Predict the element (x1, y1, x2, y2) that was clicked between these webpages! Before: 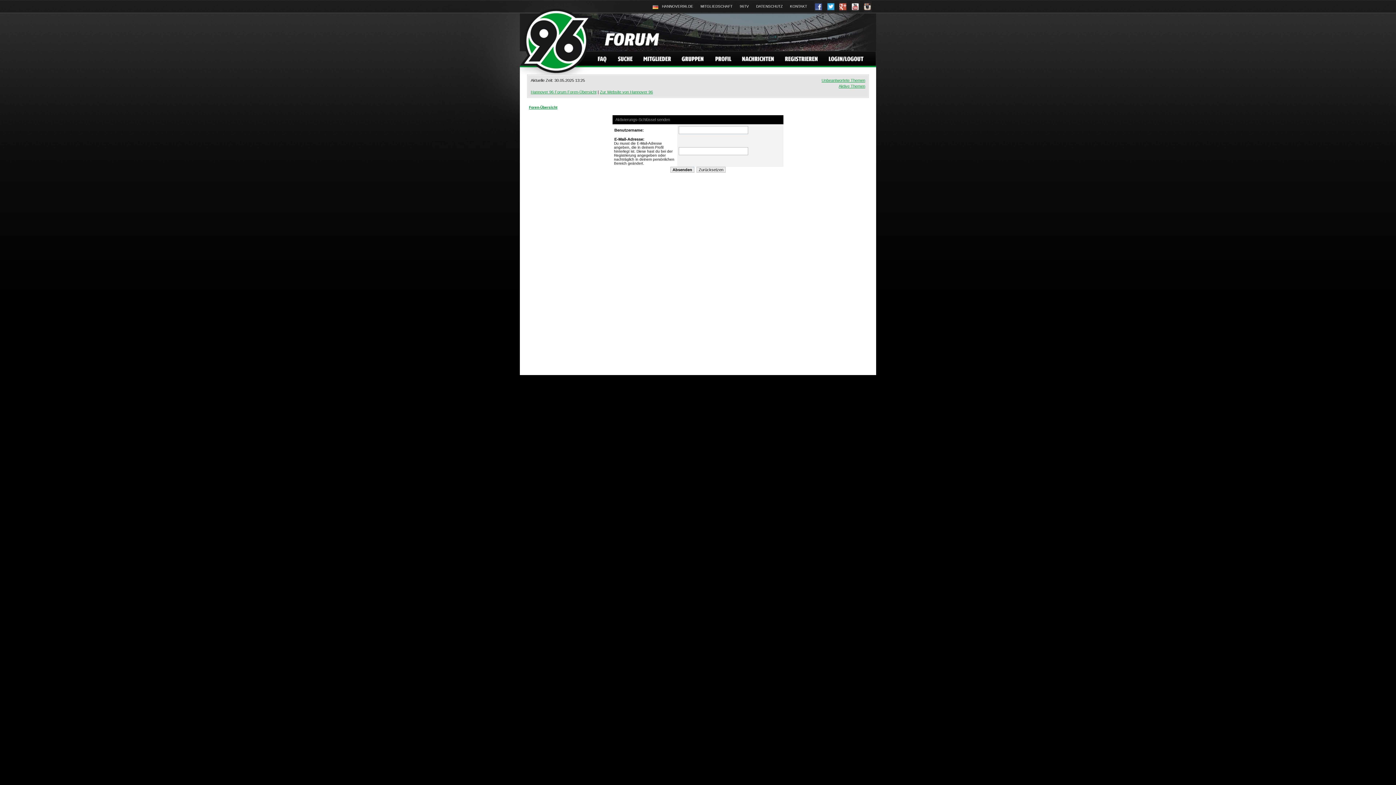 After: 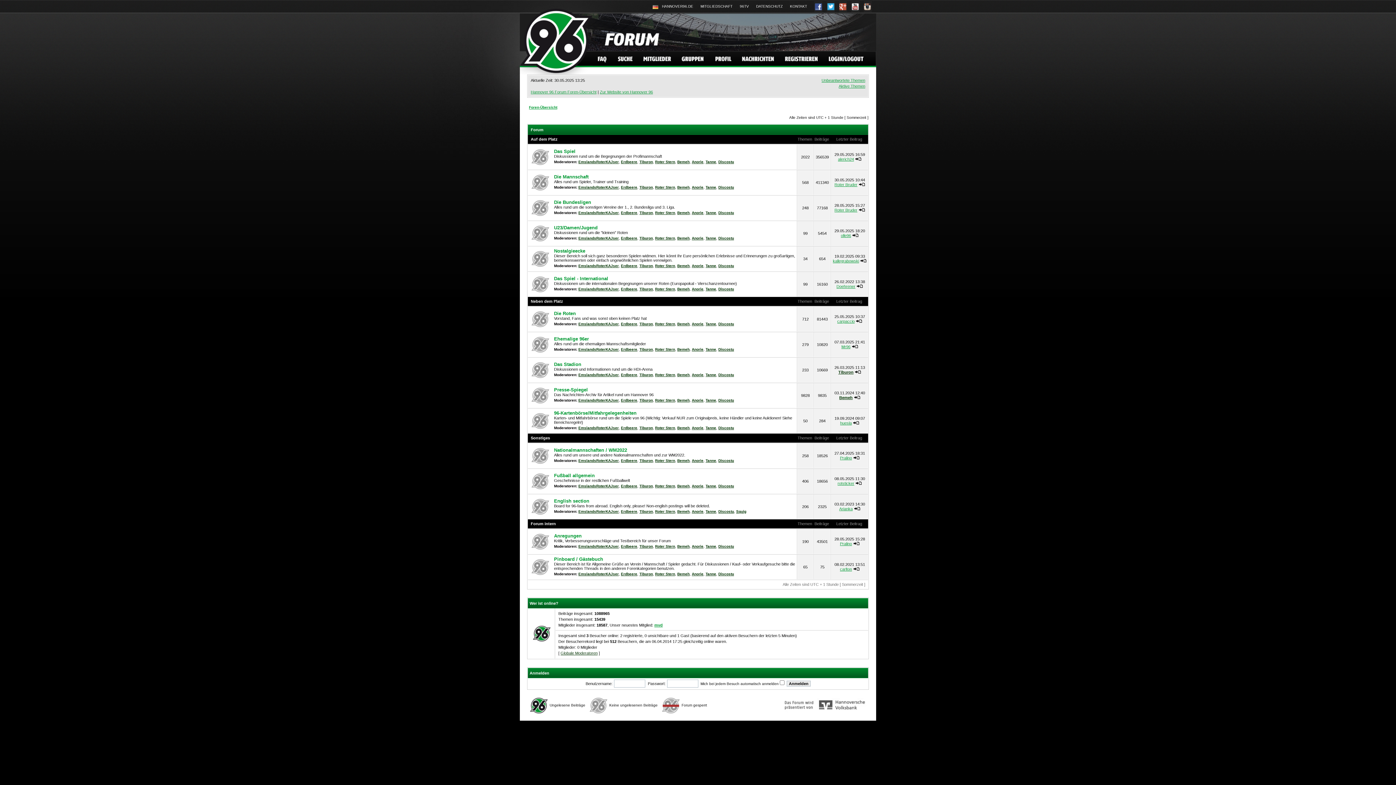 Action: bbox: (530, 89, 596, 94) label: Hannover 96 Forum Foren-Übersicht